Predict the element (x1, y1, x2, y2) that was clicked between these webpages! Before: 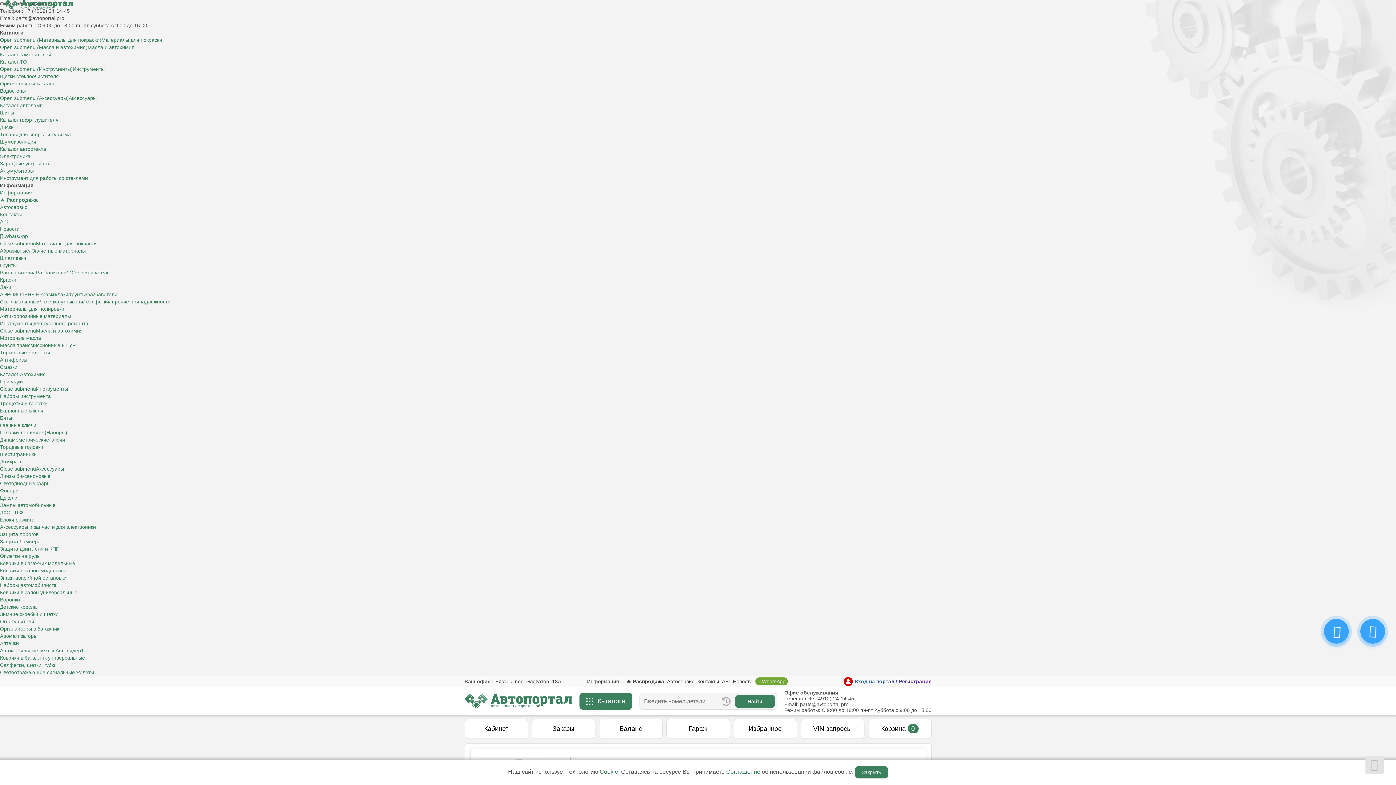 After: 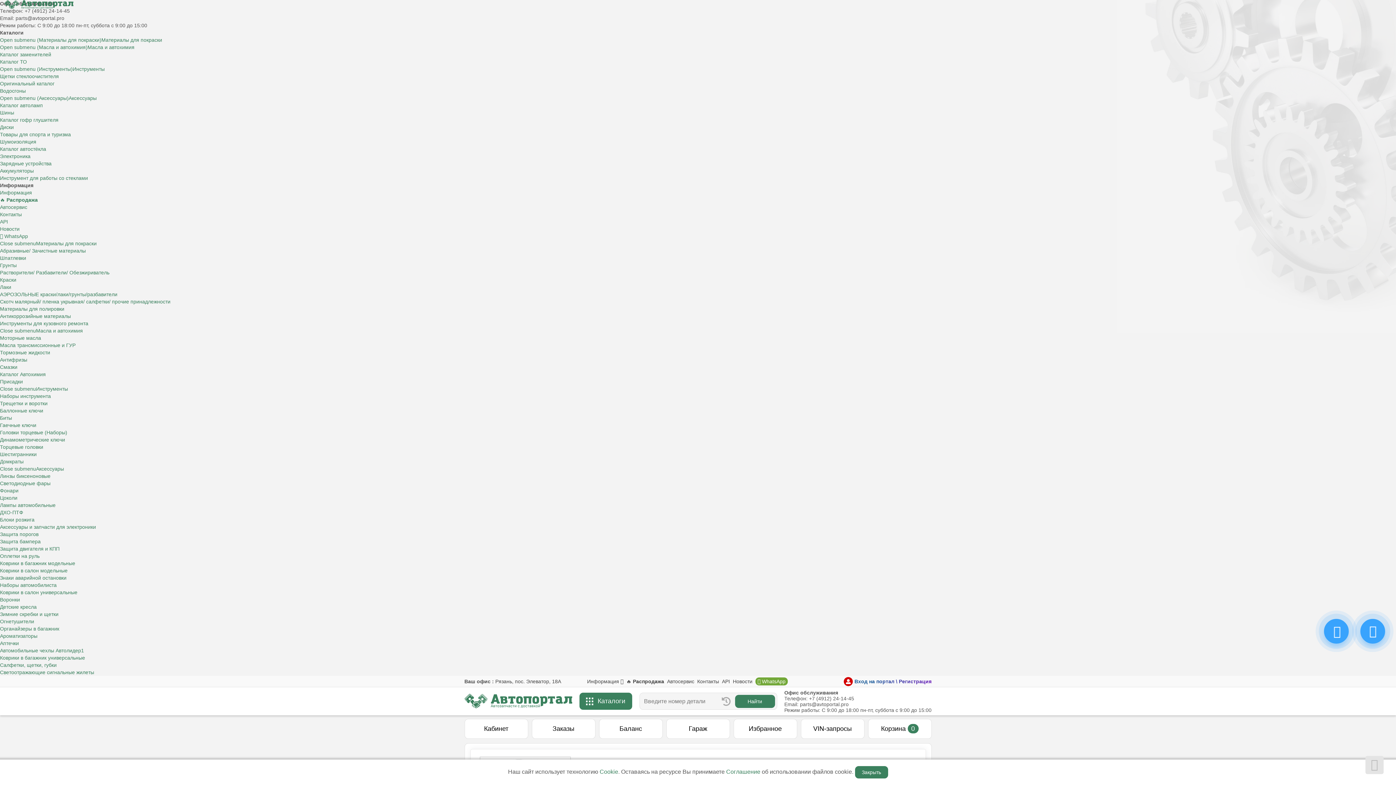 Action: label: Информация  bbox: (587, 678, 623, 684)